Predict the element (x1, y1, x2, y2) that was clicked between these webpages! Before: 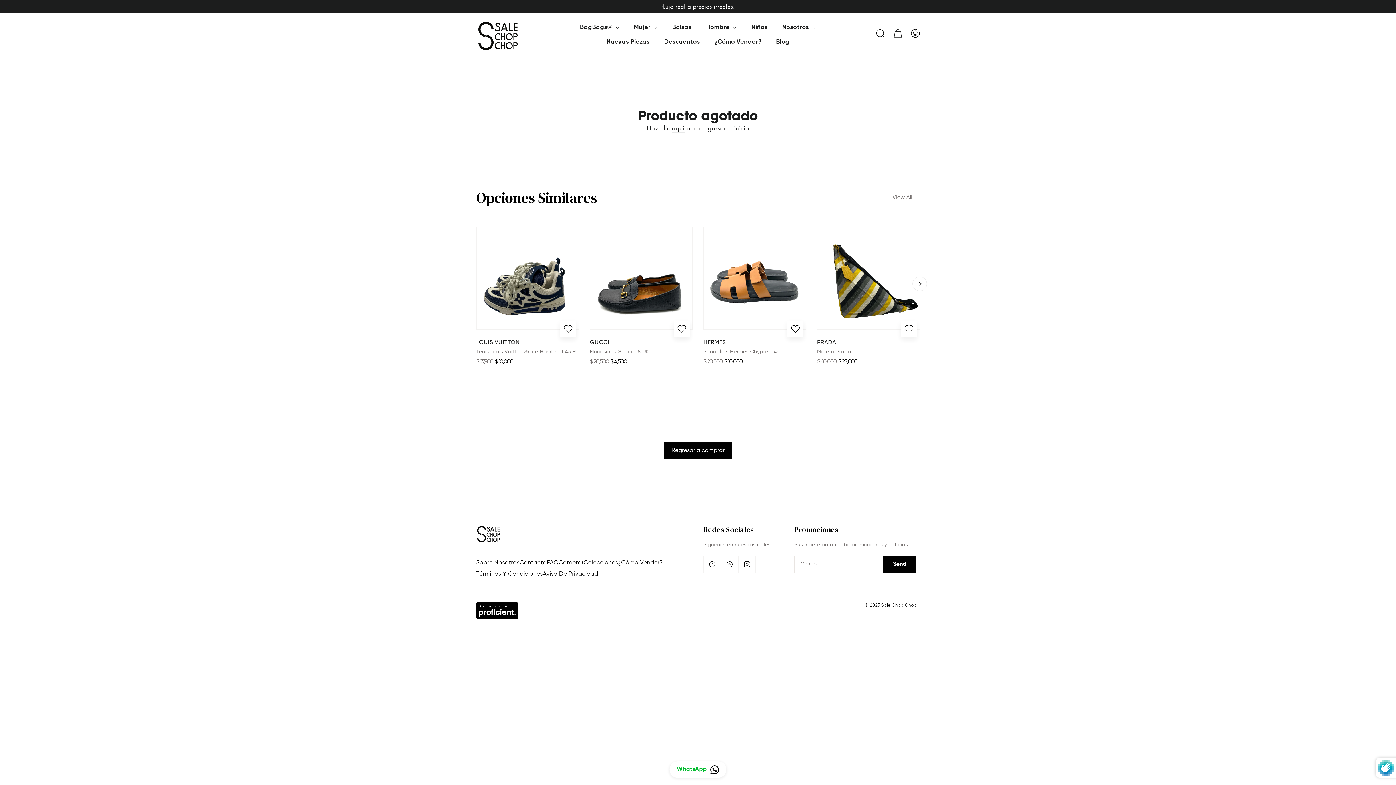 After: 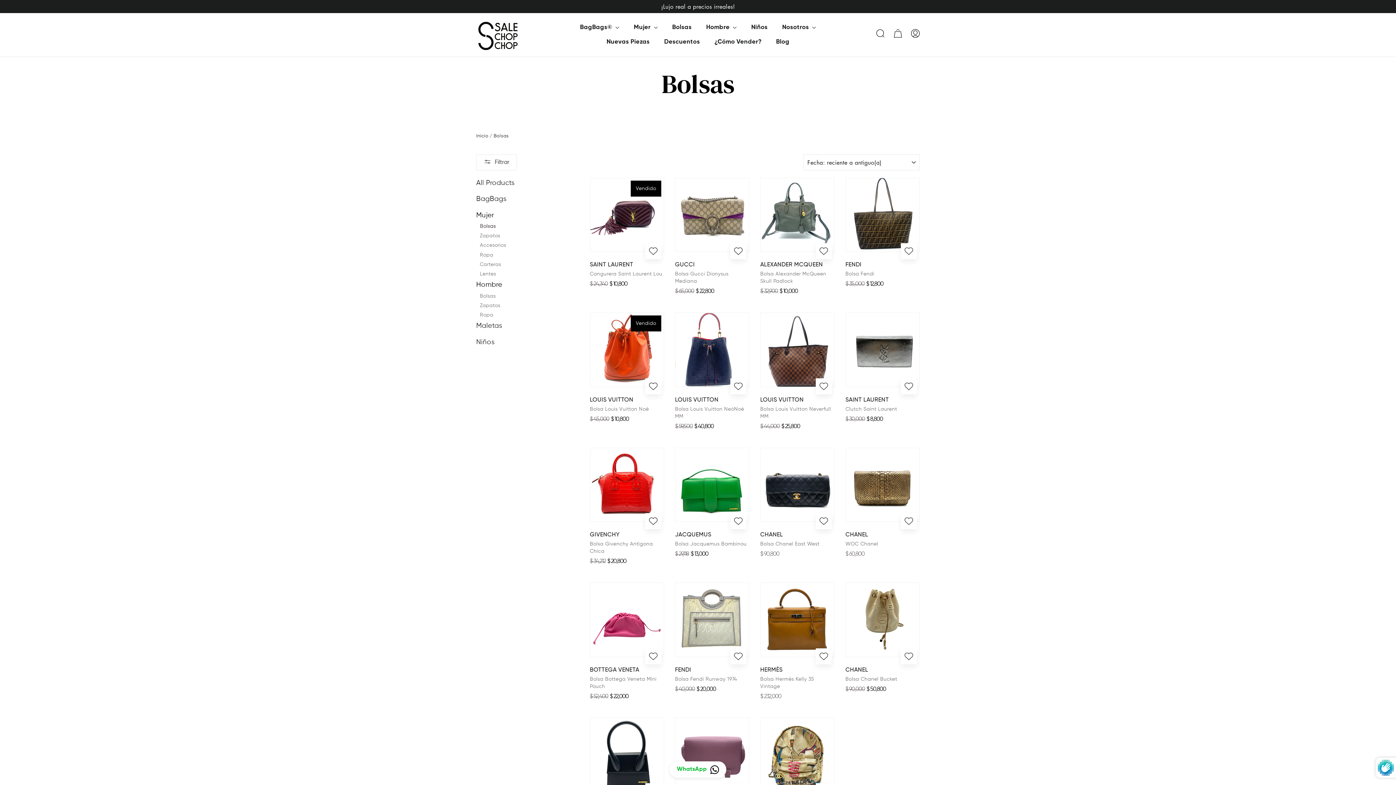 Action: bbox: (665, 20, 699, 34) label: Bolsas